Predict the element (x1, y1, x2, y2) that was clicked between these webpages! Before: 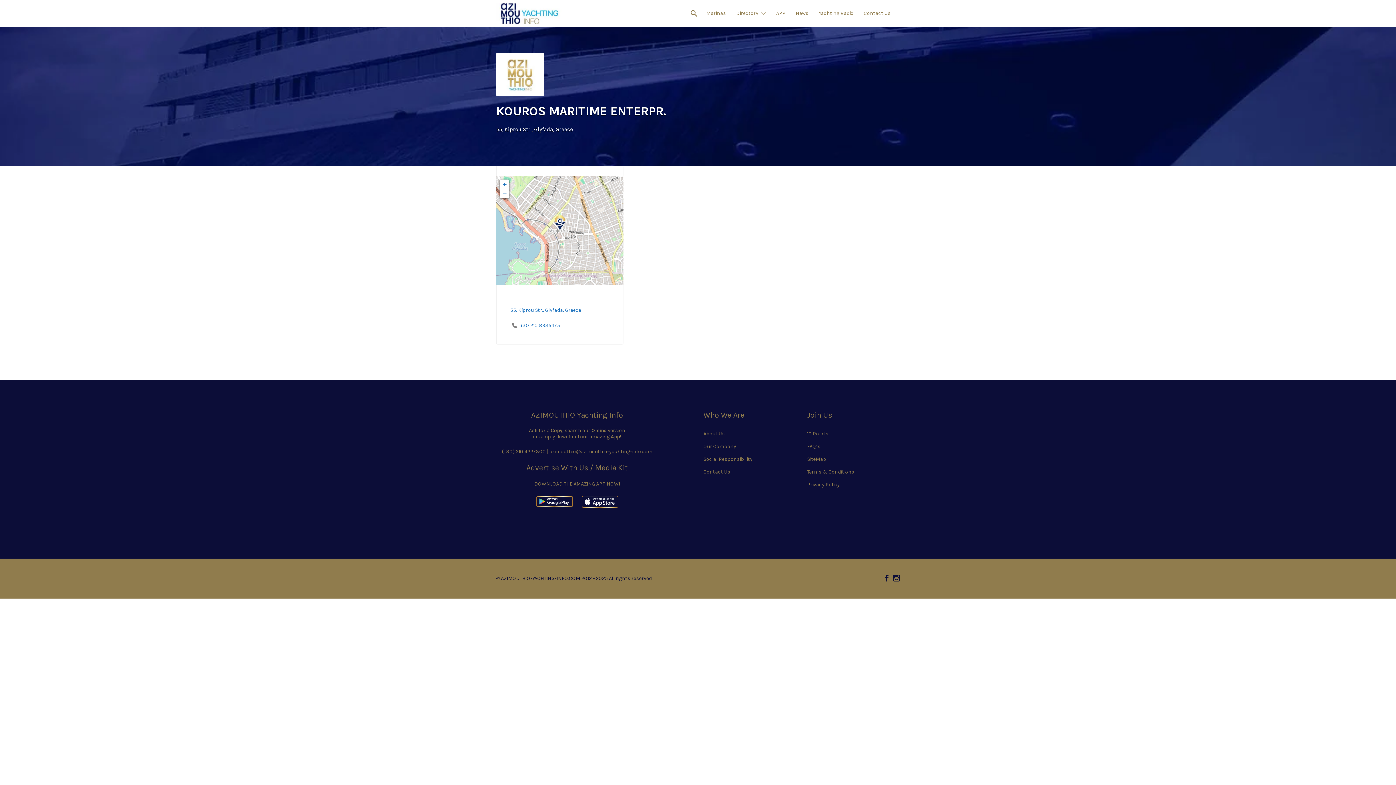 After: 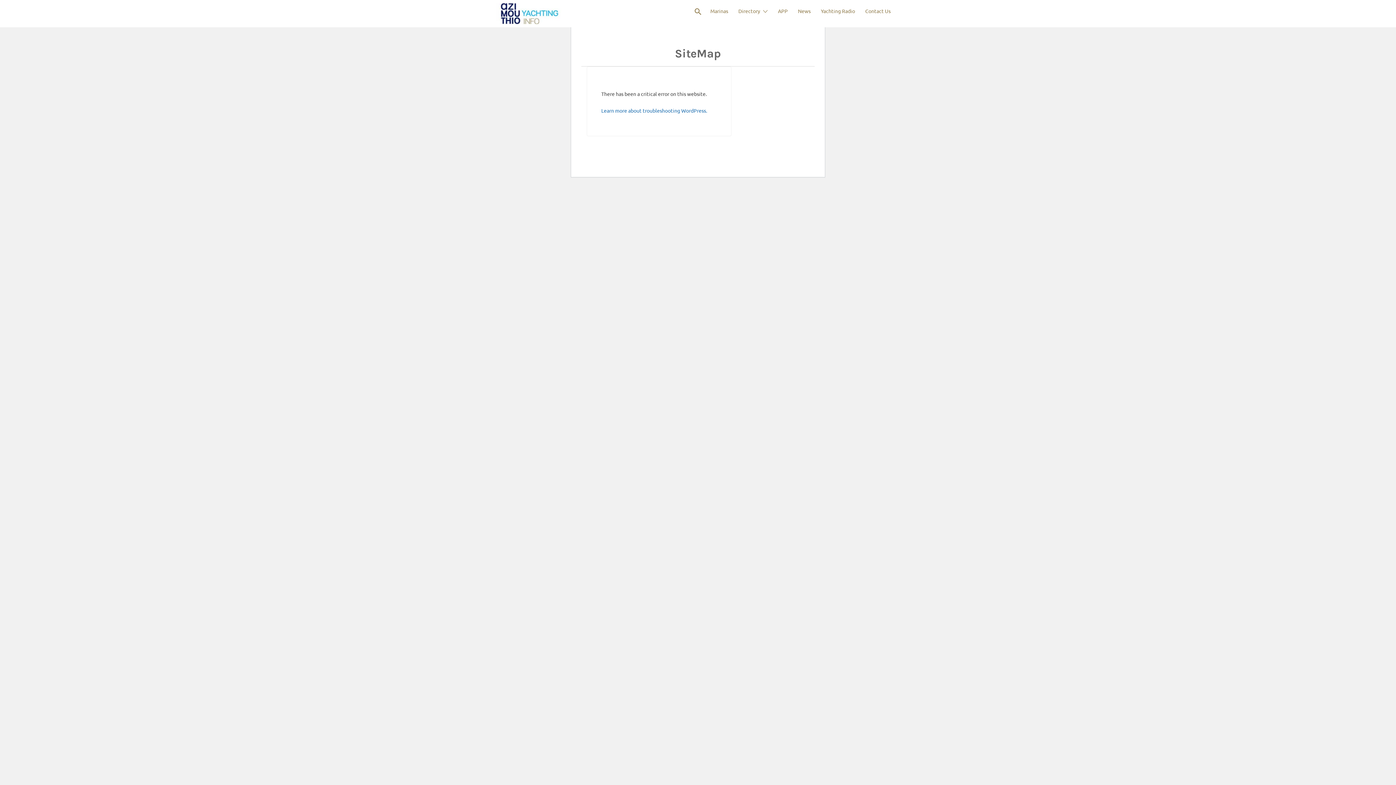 Action: bbox: (807, 456, 826, 462) label: SiteMap